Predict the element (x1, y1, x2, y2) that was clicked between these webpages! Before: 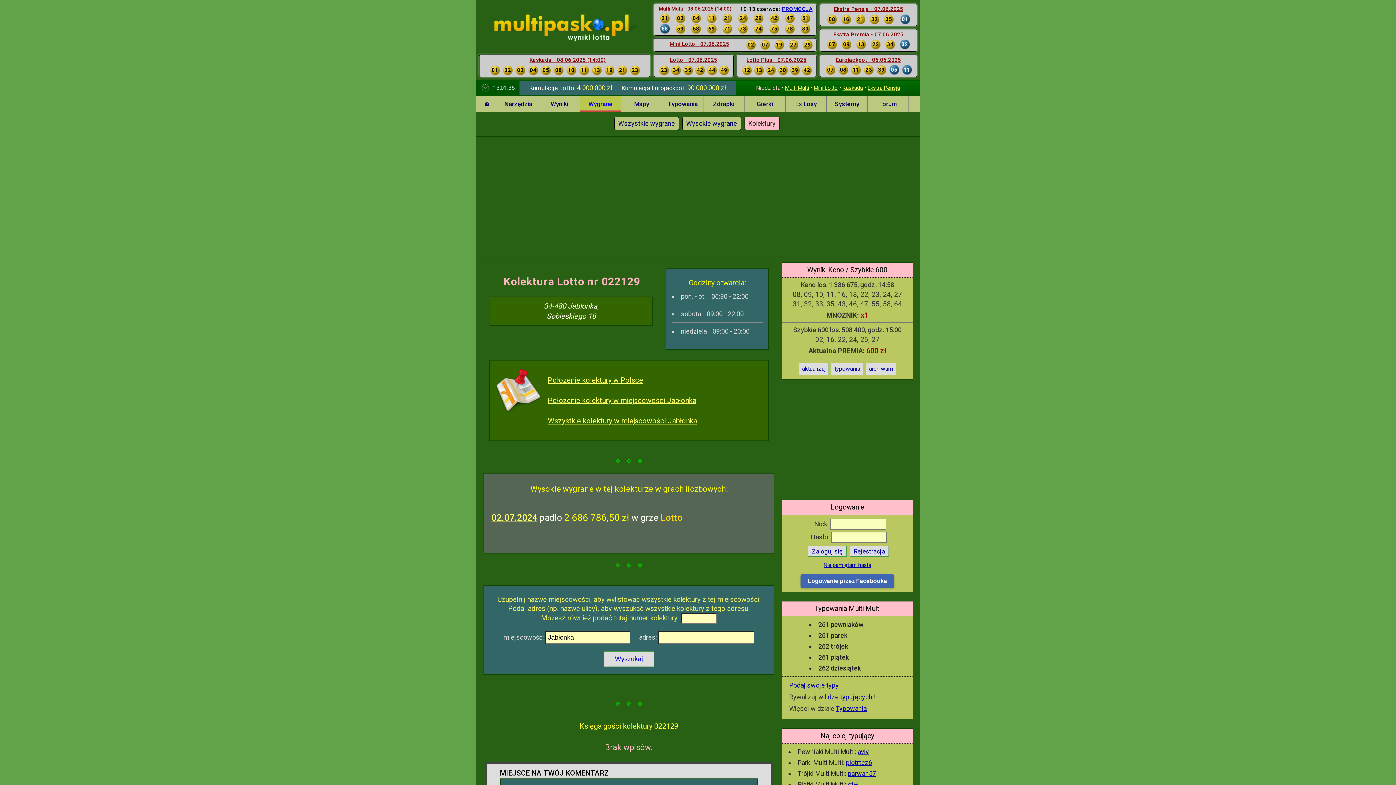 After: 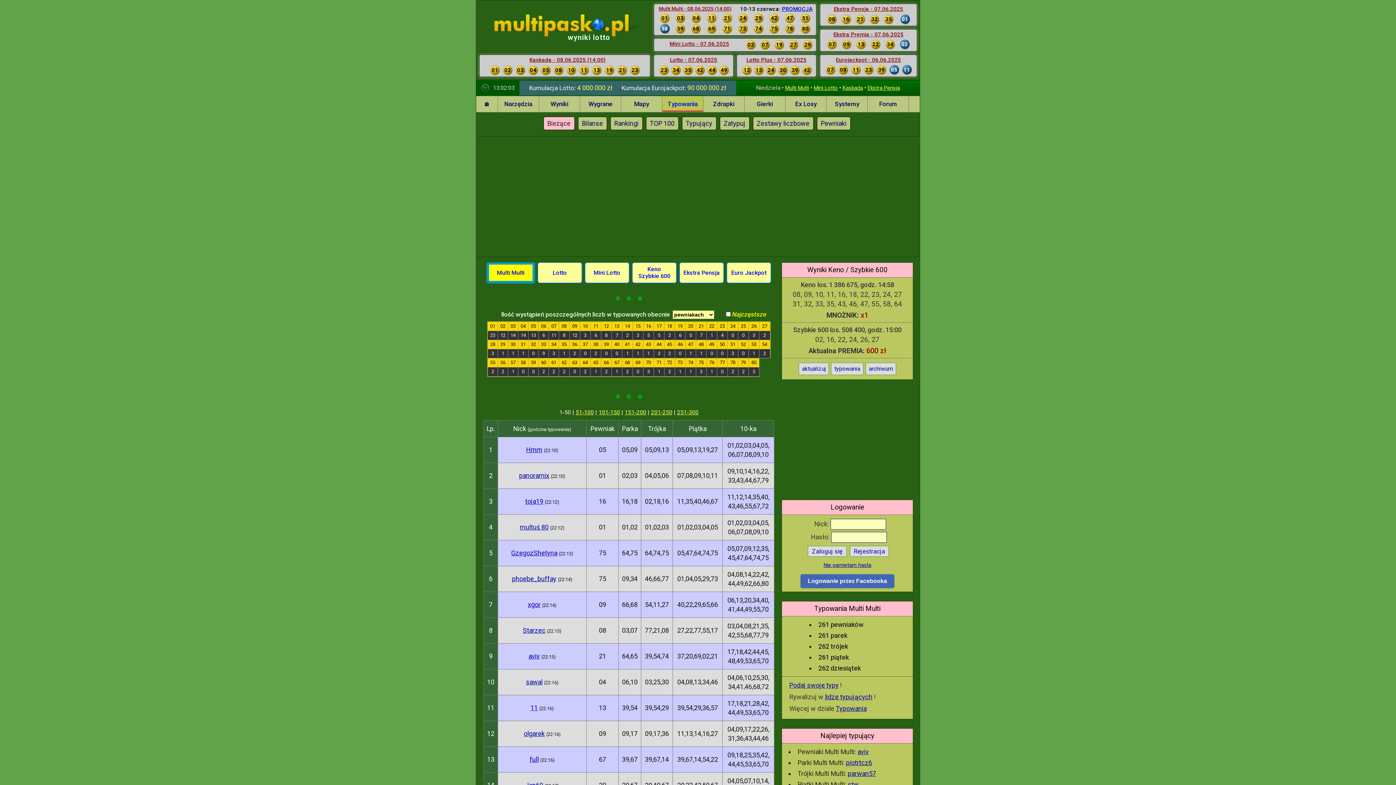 Action: bbox: (836, 705, 866, 712) label: Typowania